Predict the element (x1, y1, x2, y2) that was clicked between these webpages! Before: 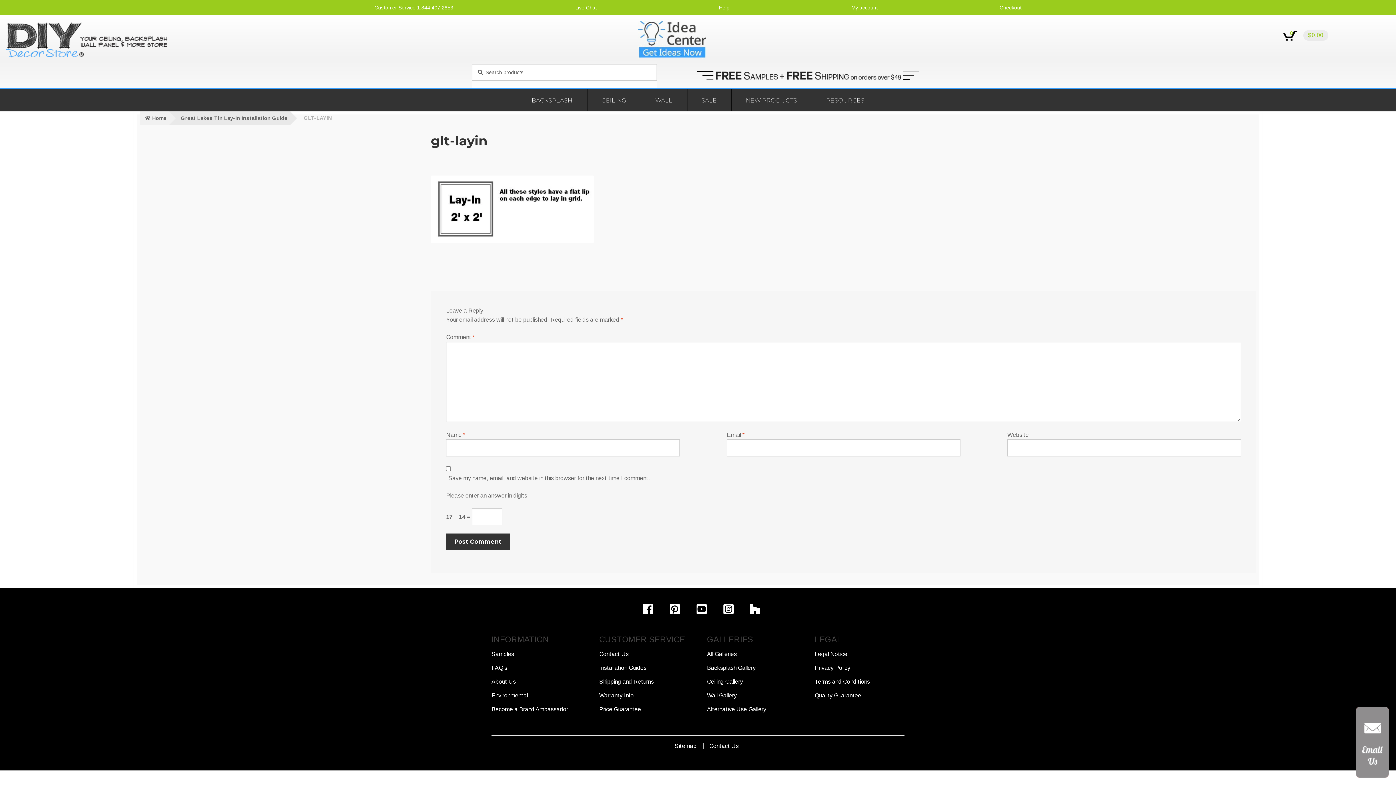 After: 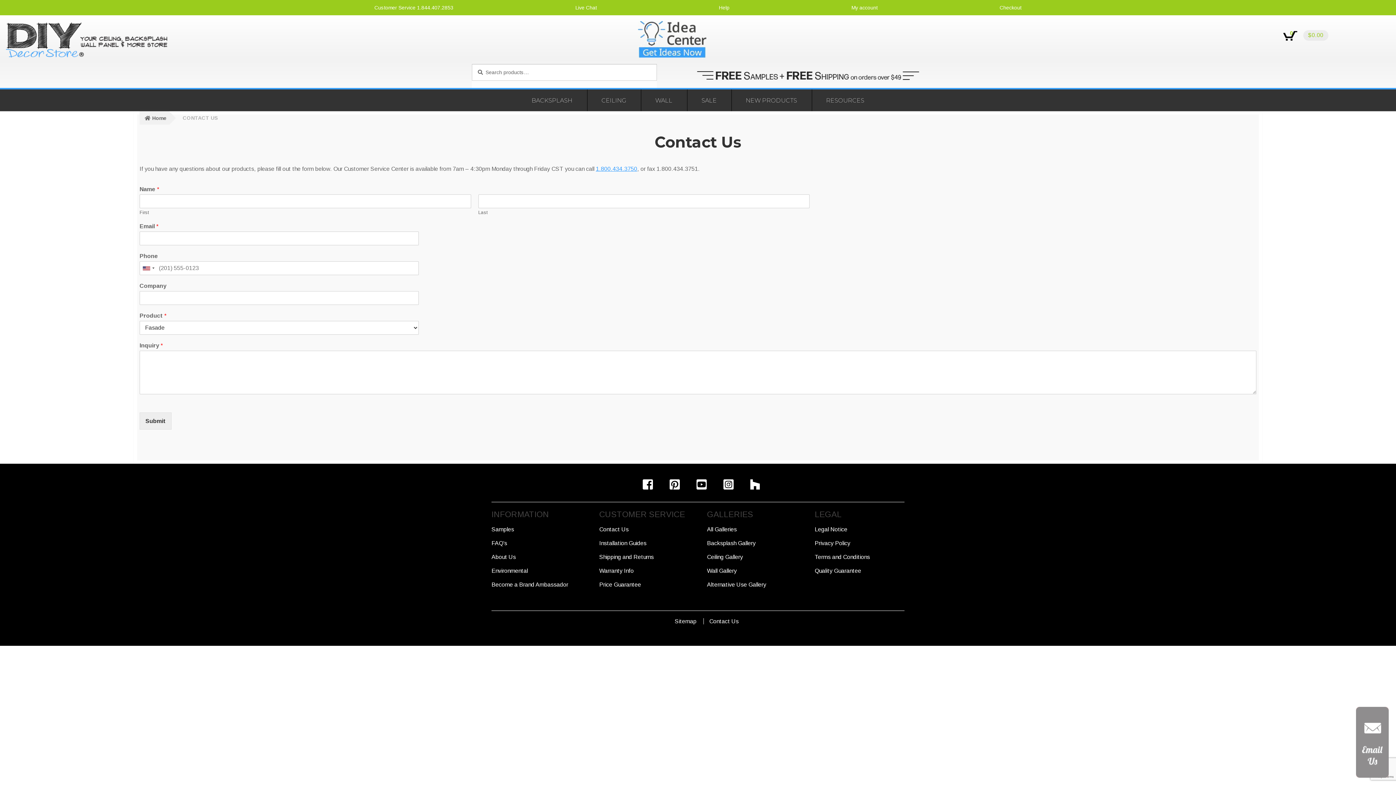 Action: label: Contact Us bbox: (709, 743, 738, 749)